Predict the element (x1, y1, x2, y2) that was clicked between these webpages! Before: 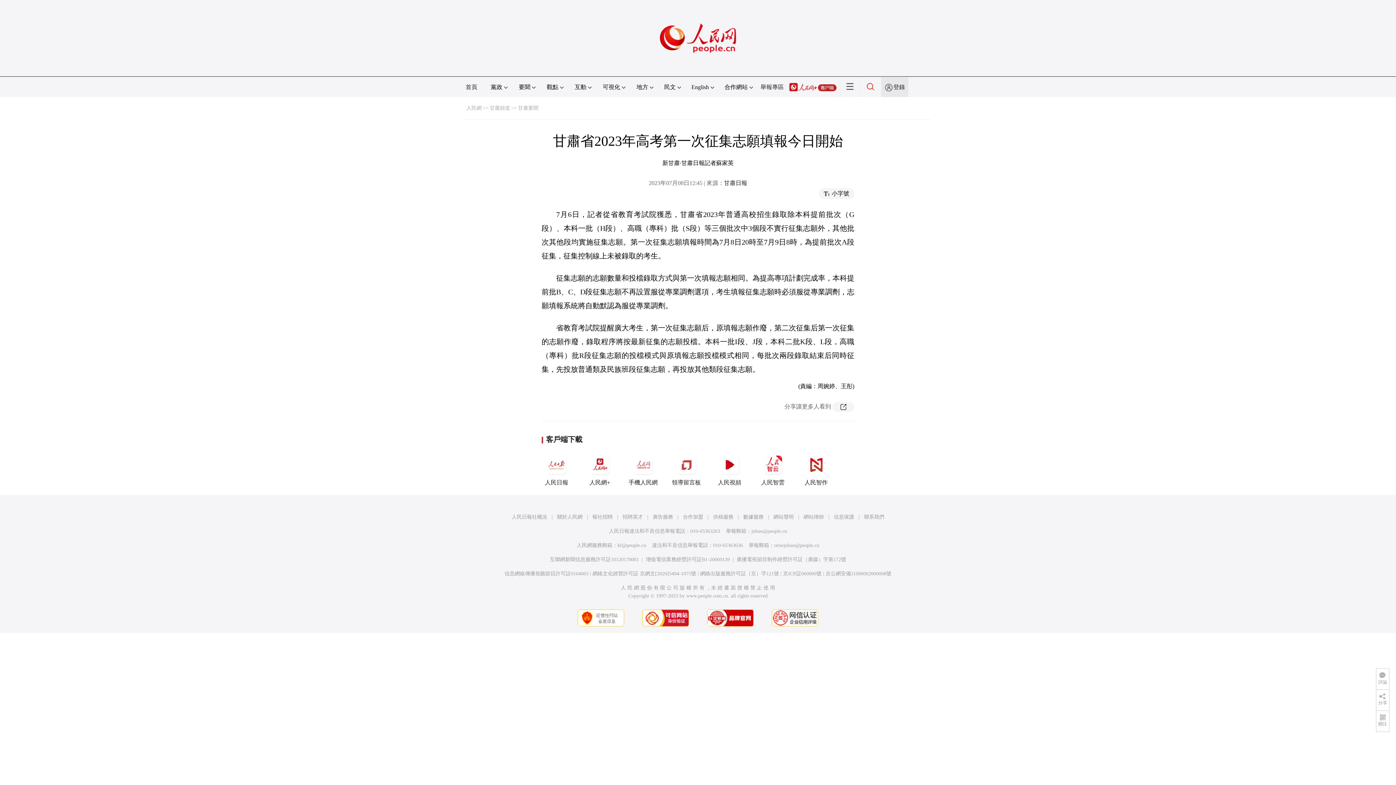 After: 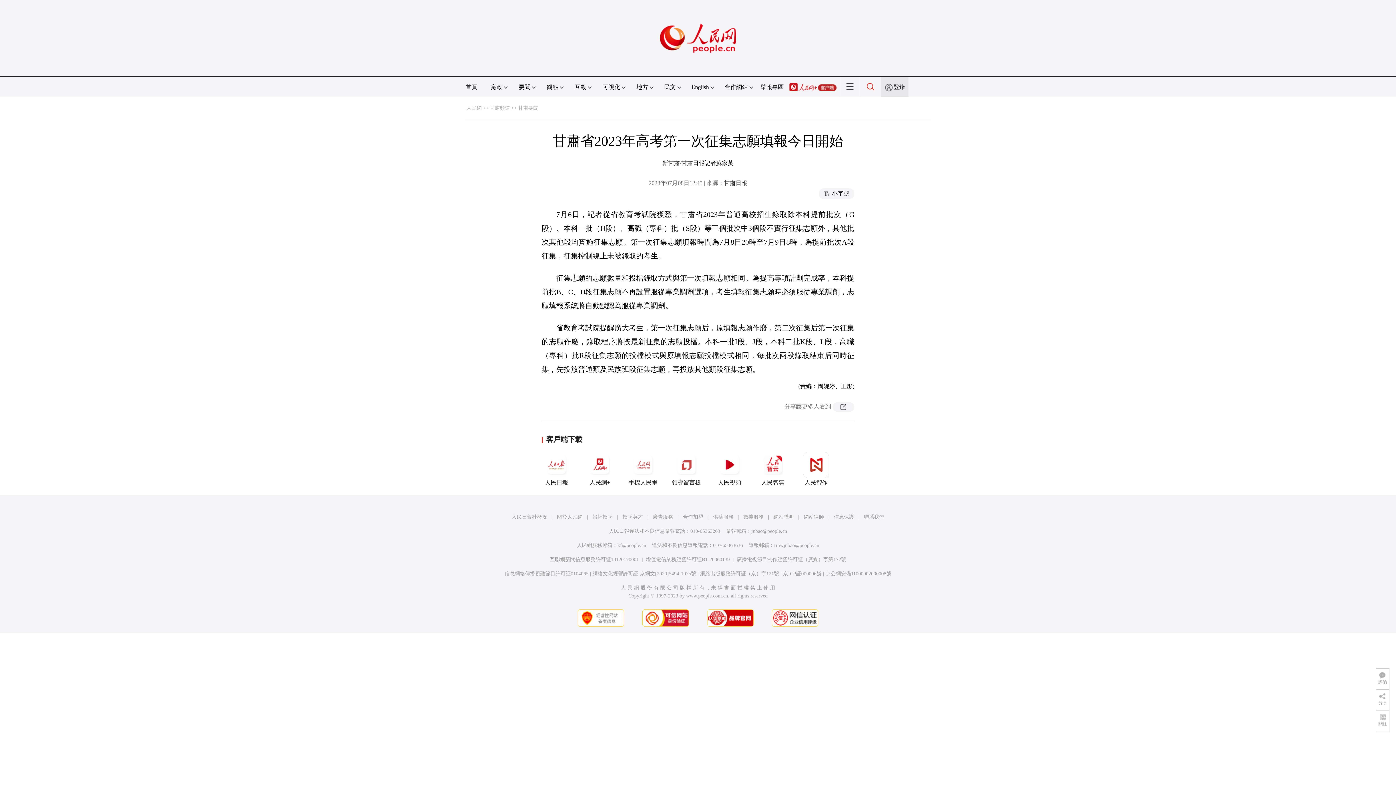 Action: bbox: (773, 514, 794, 520) label: 網站聲明